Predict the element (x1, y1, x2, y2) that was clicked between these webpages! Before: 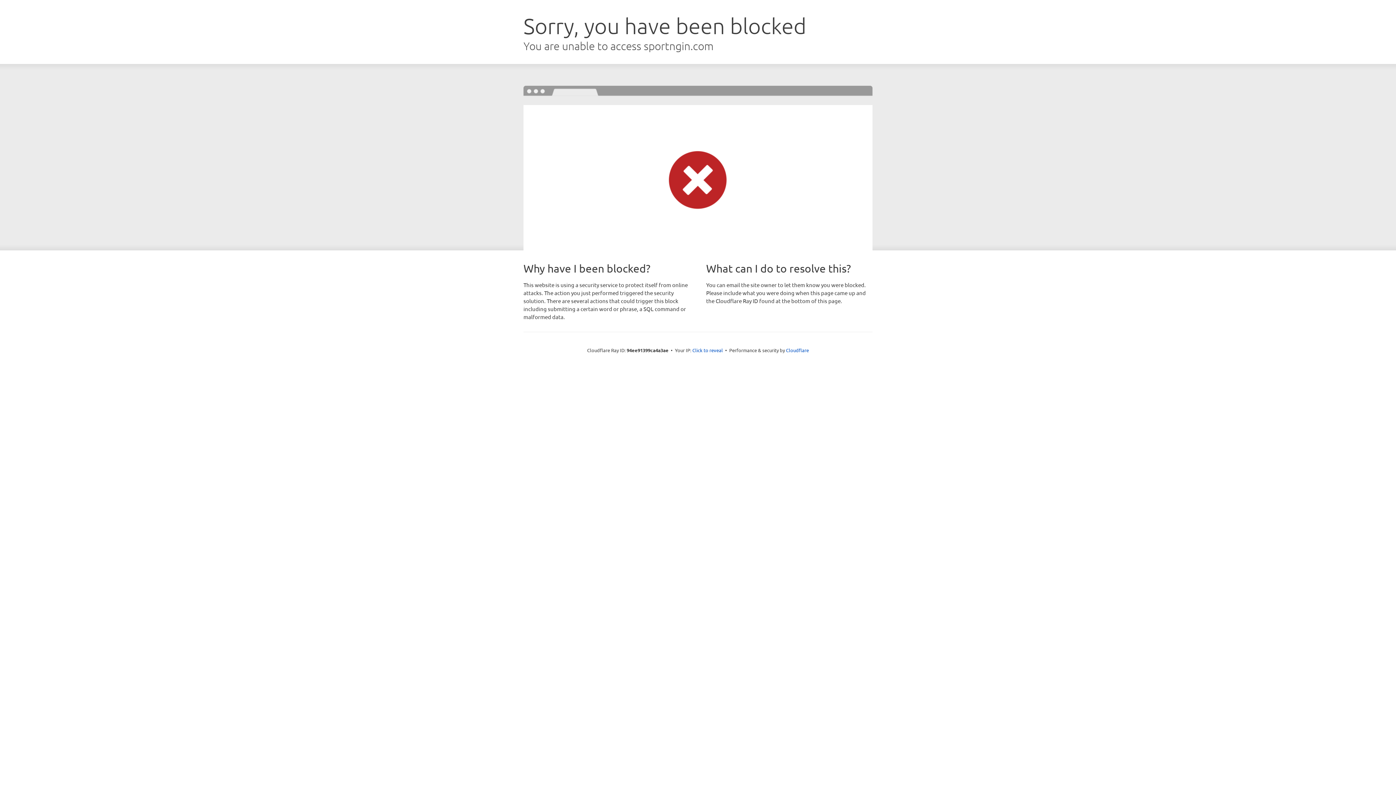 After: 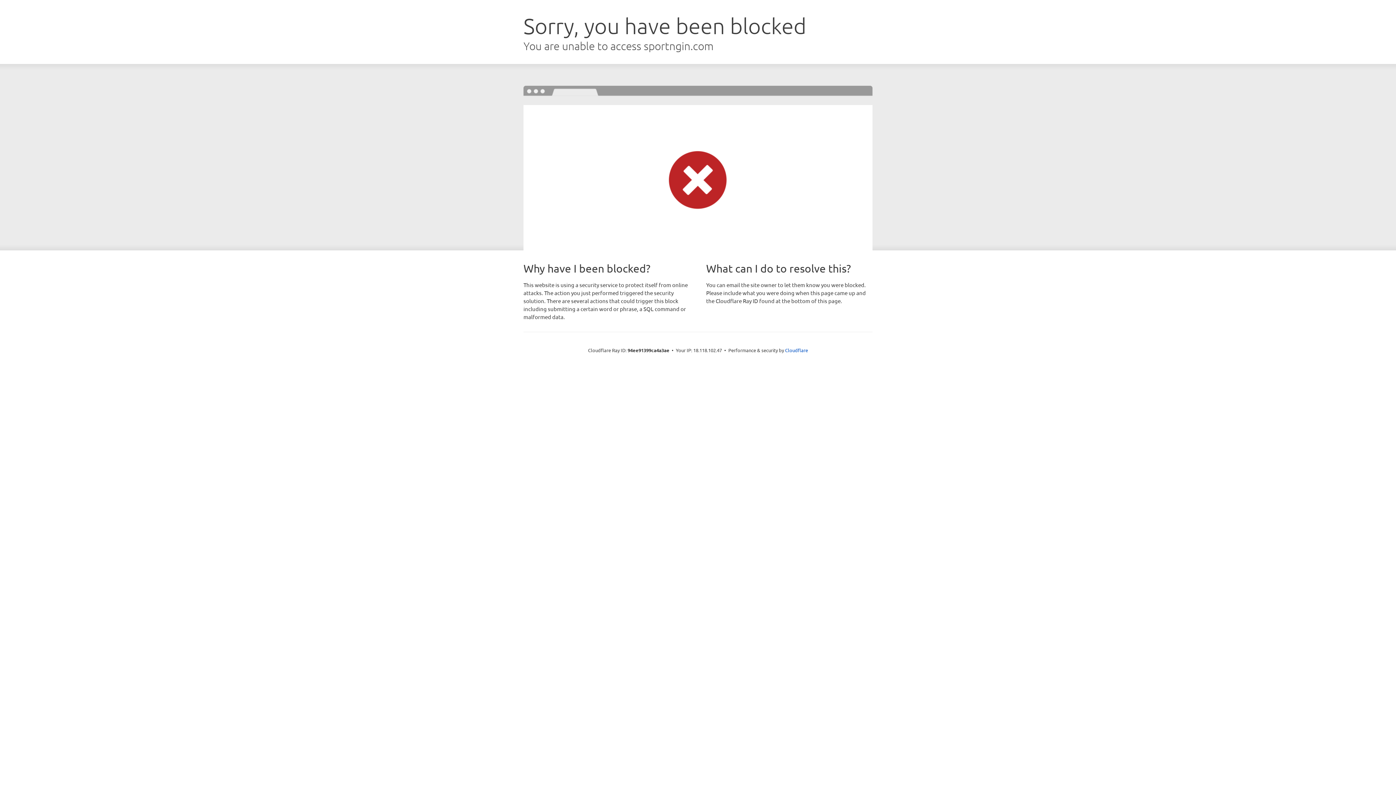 Action: label: Click to reveal bbox: (692, 346, 723, 353)